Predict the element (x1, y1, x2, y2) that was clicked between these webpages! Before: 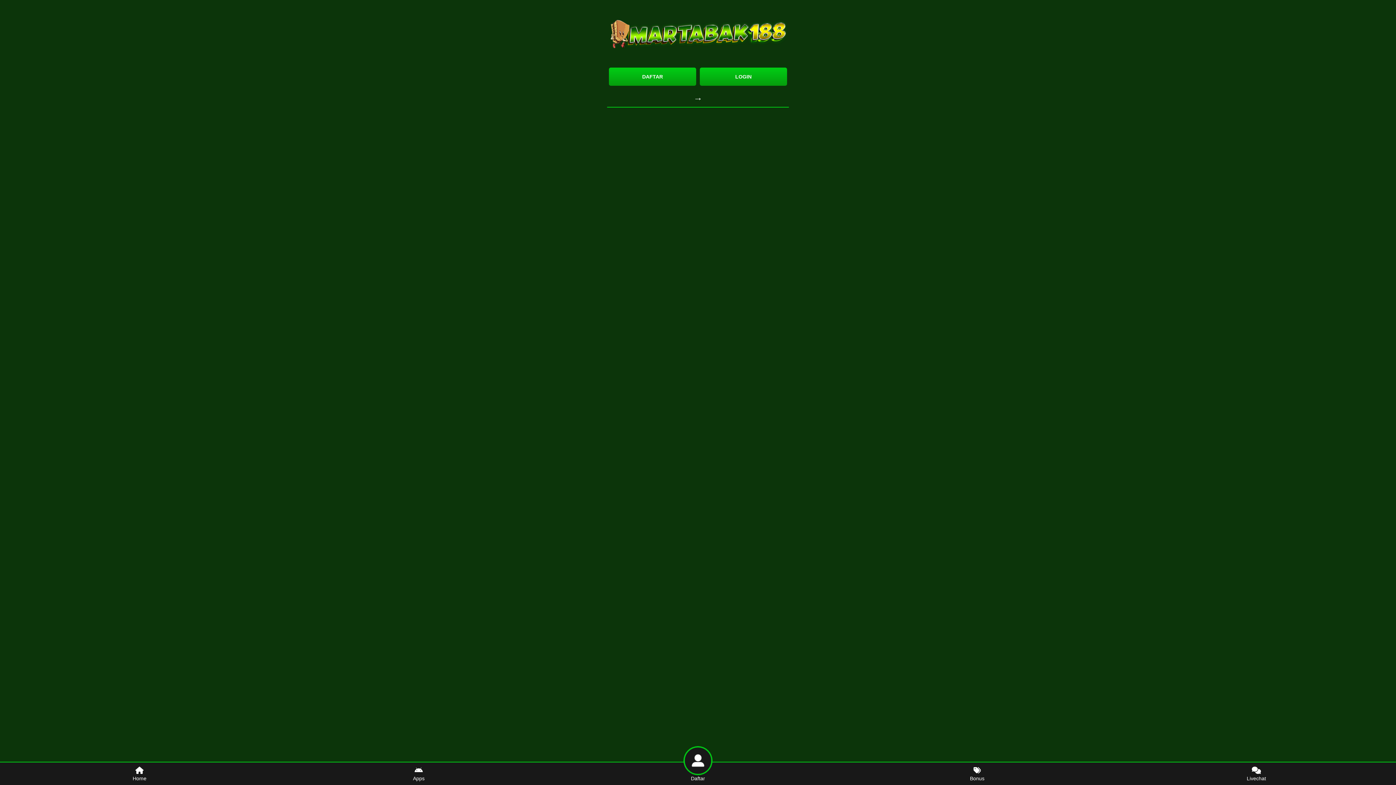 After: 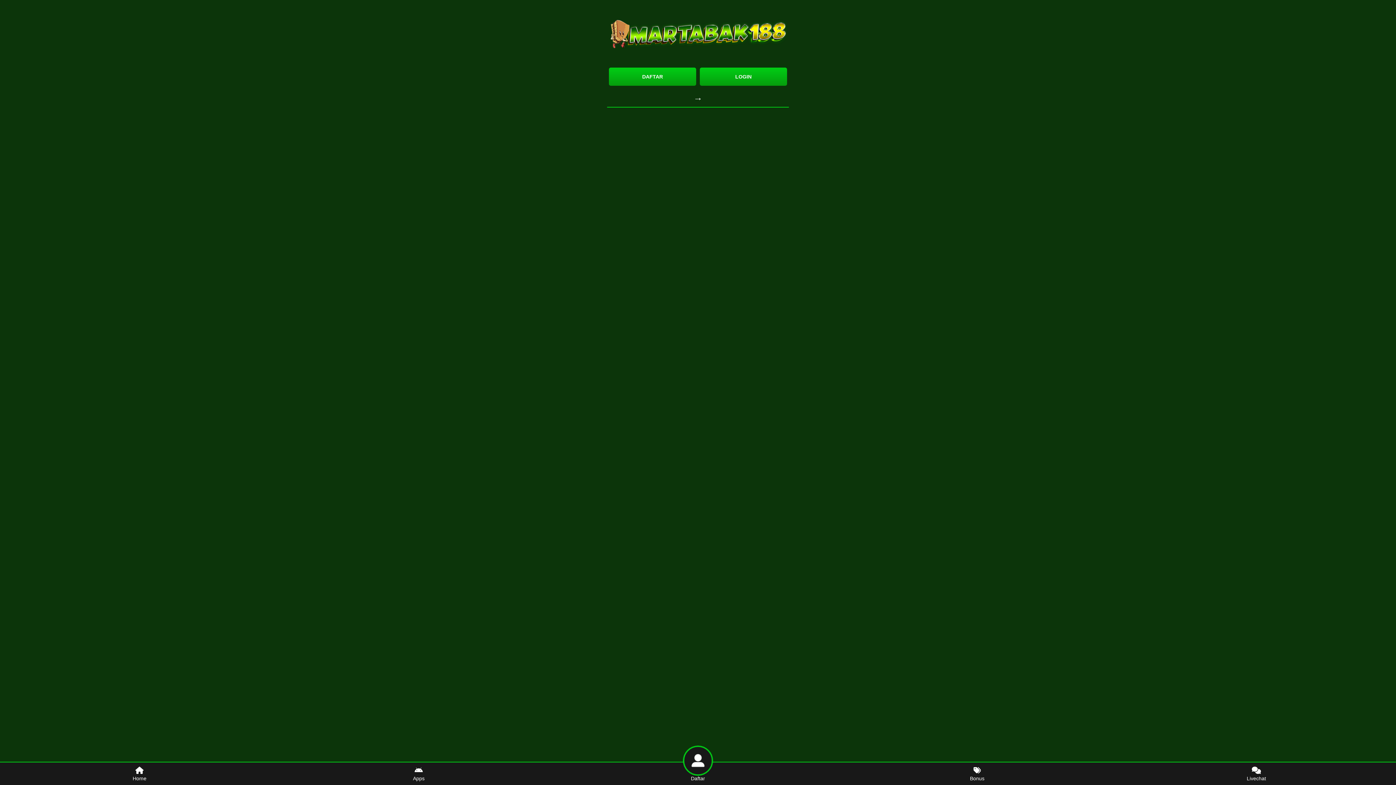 Action: label: Apps bbox: (279, 762, 558, 785)